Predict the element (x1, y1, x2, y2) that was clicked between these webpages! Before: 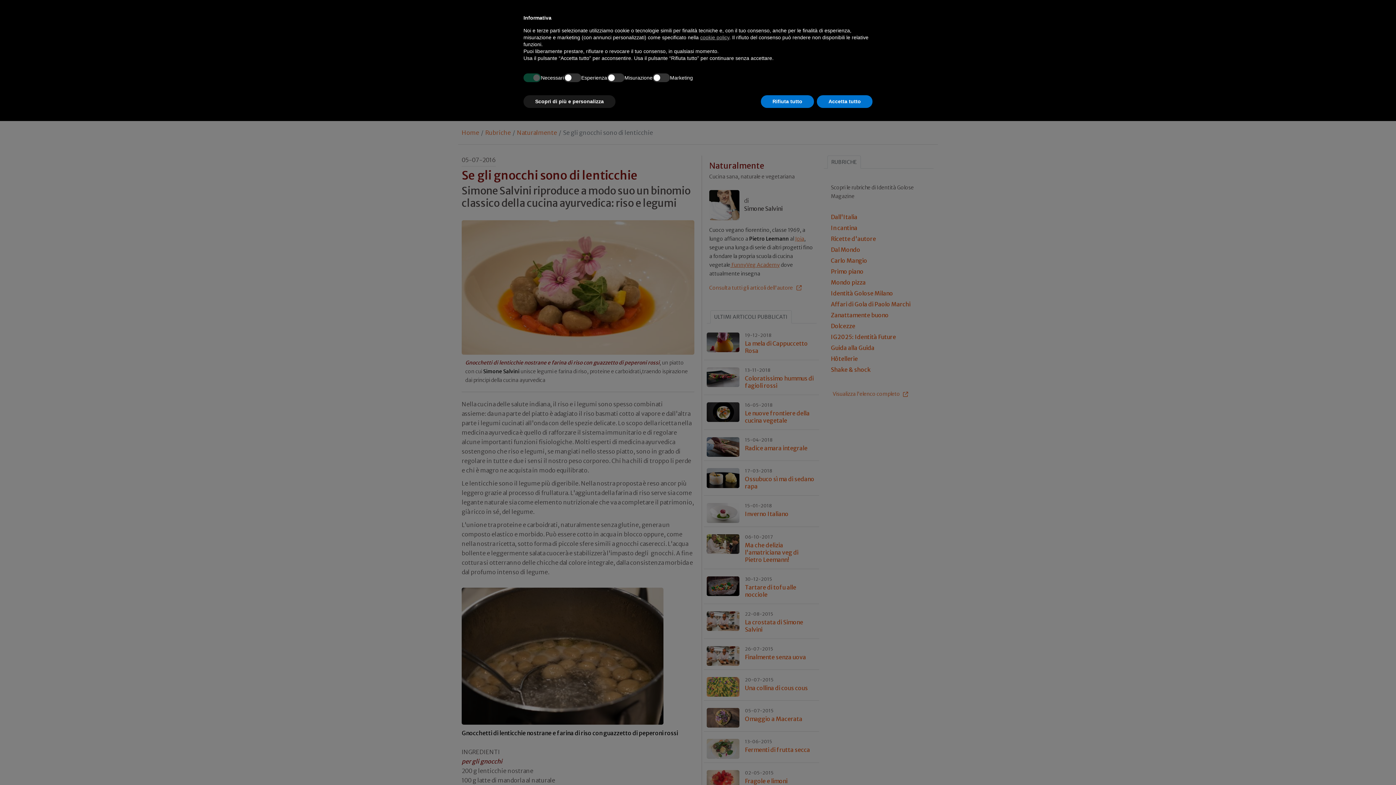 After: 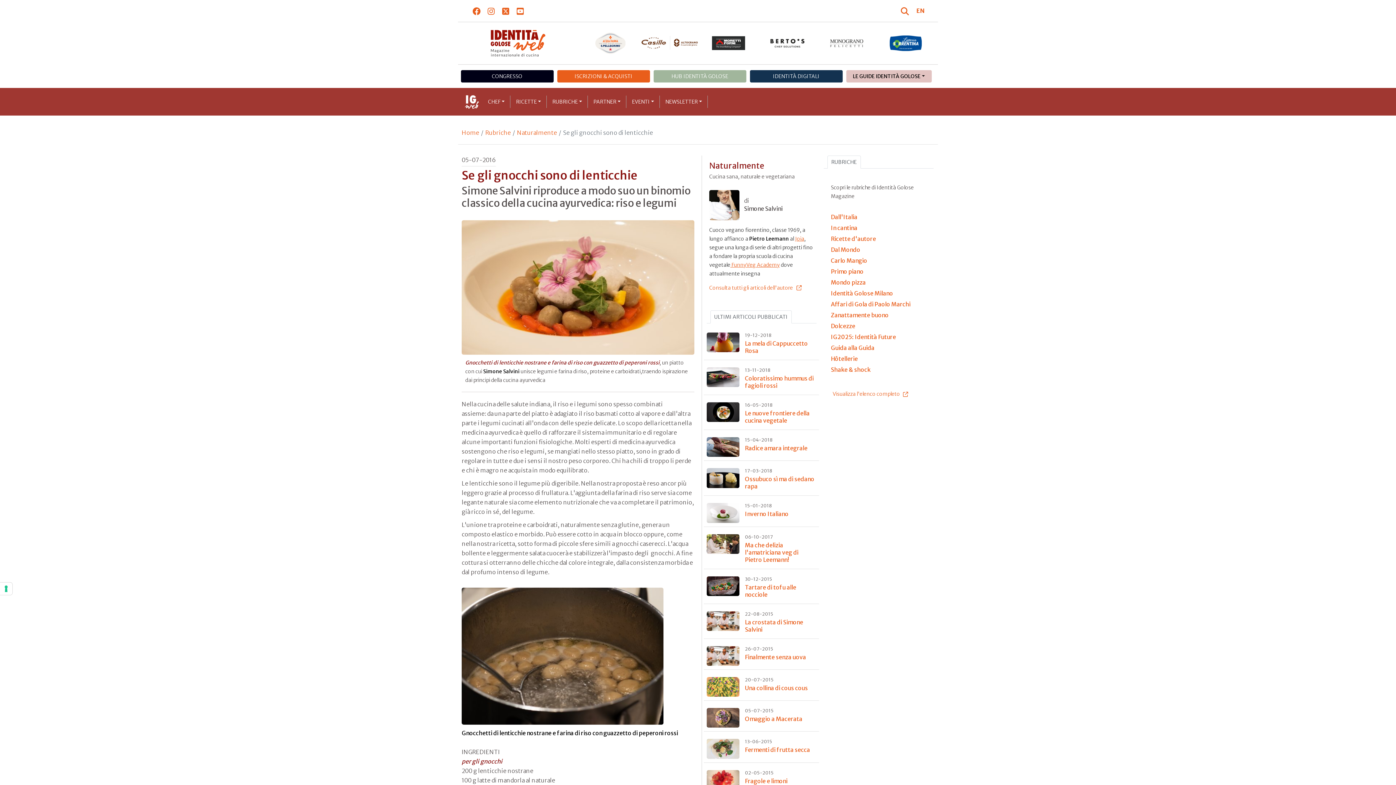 Action: bbox: (817, 95, 872, 108) label: Accetta tutto